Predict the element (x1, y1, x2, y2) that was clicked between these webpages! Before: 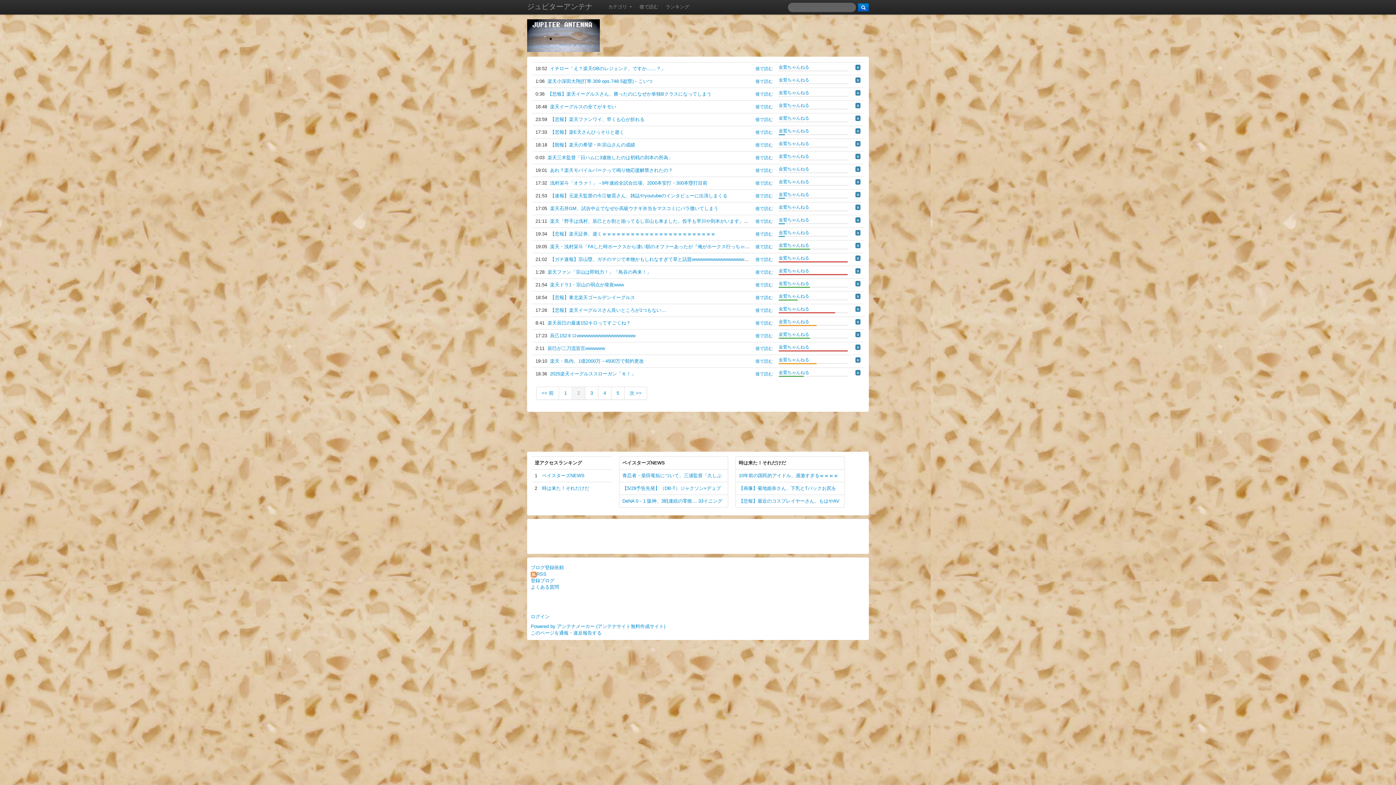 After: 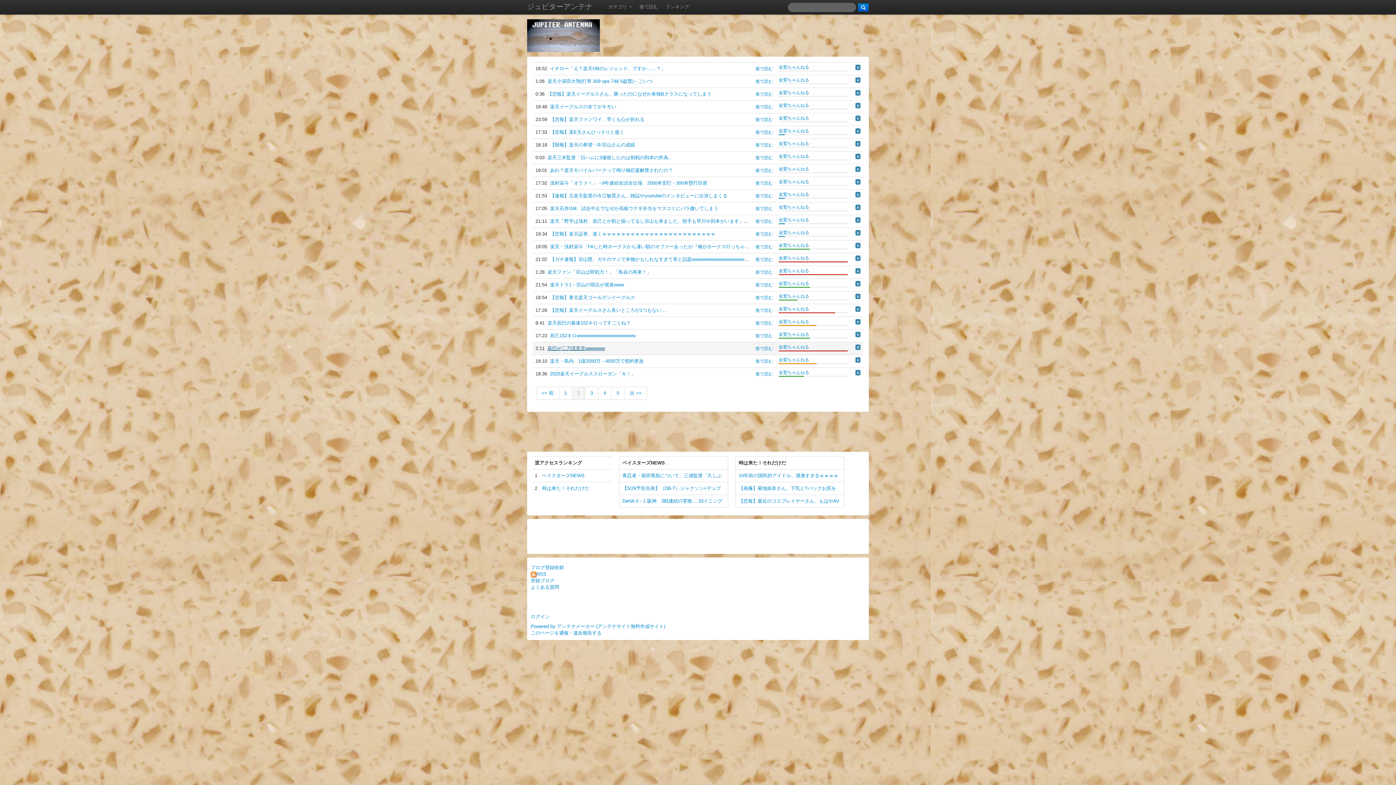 Action: bbox: (547, 345, 605, 351) label: 辰巳が二刀流宣言wwwwww